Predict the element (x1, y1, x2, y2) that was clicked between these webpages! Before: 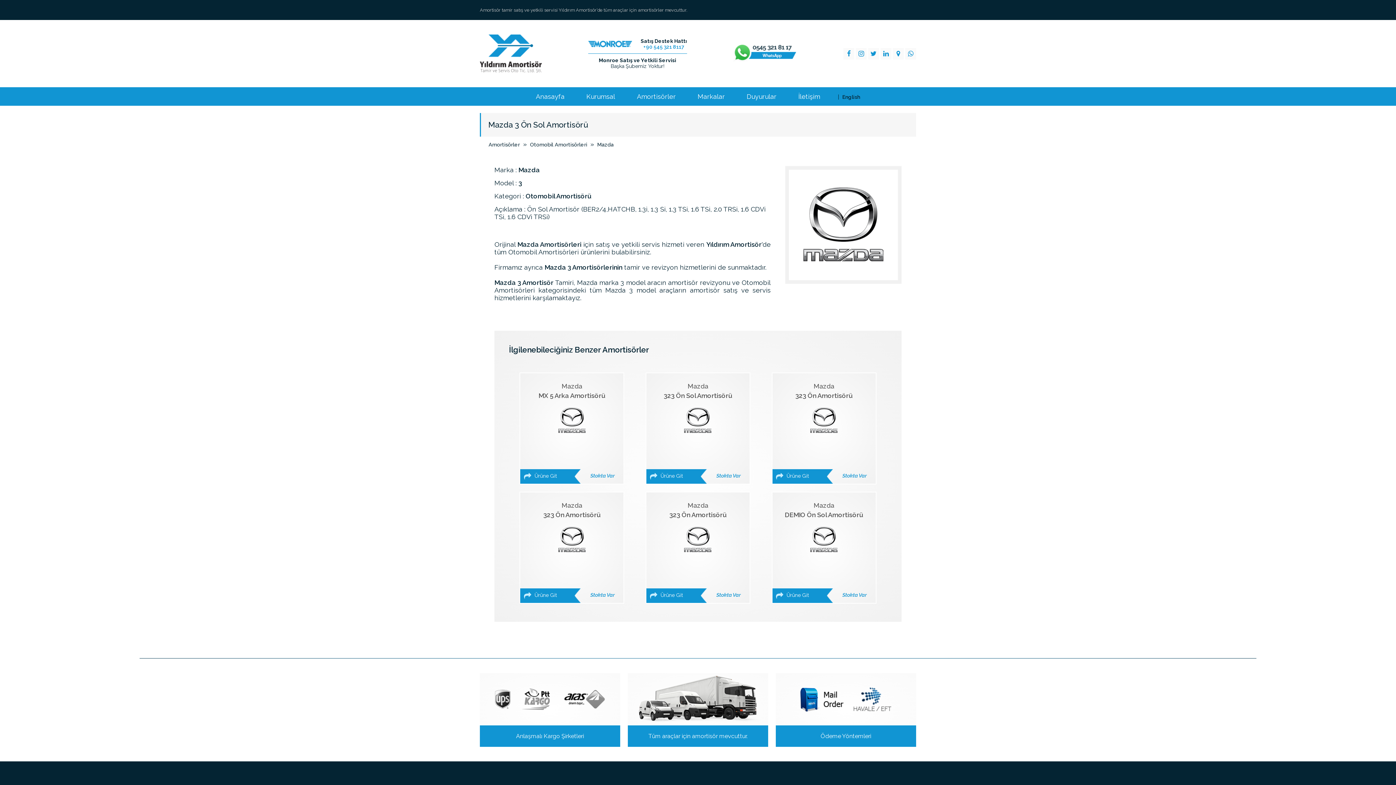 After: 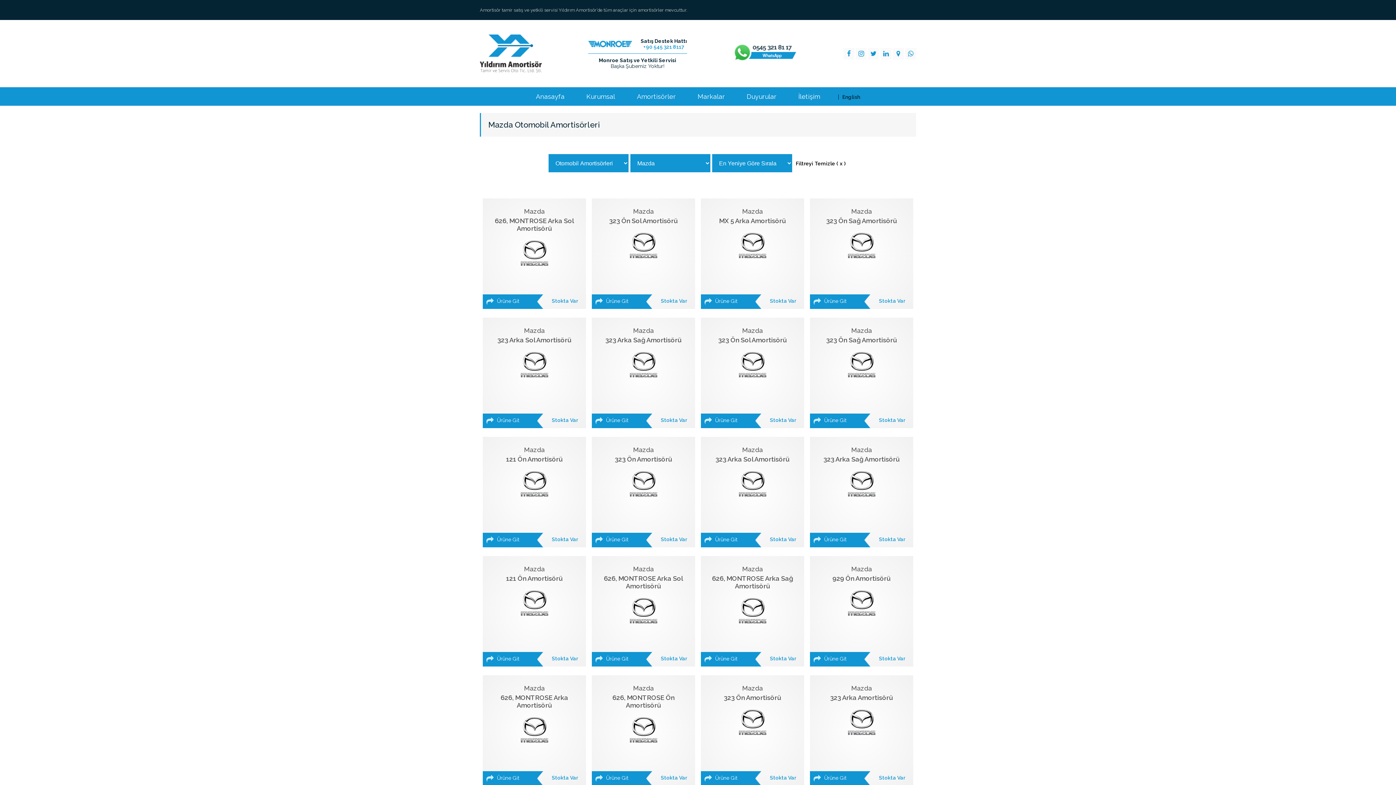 Action: bbox: (596, 141, 614, 147) label: Mazda